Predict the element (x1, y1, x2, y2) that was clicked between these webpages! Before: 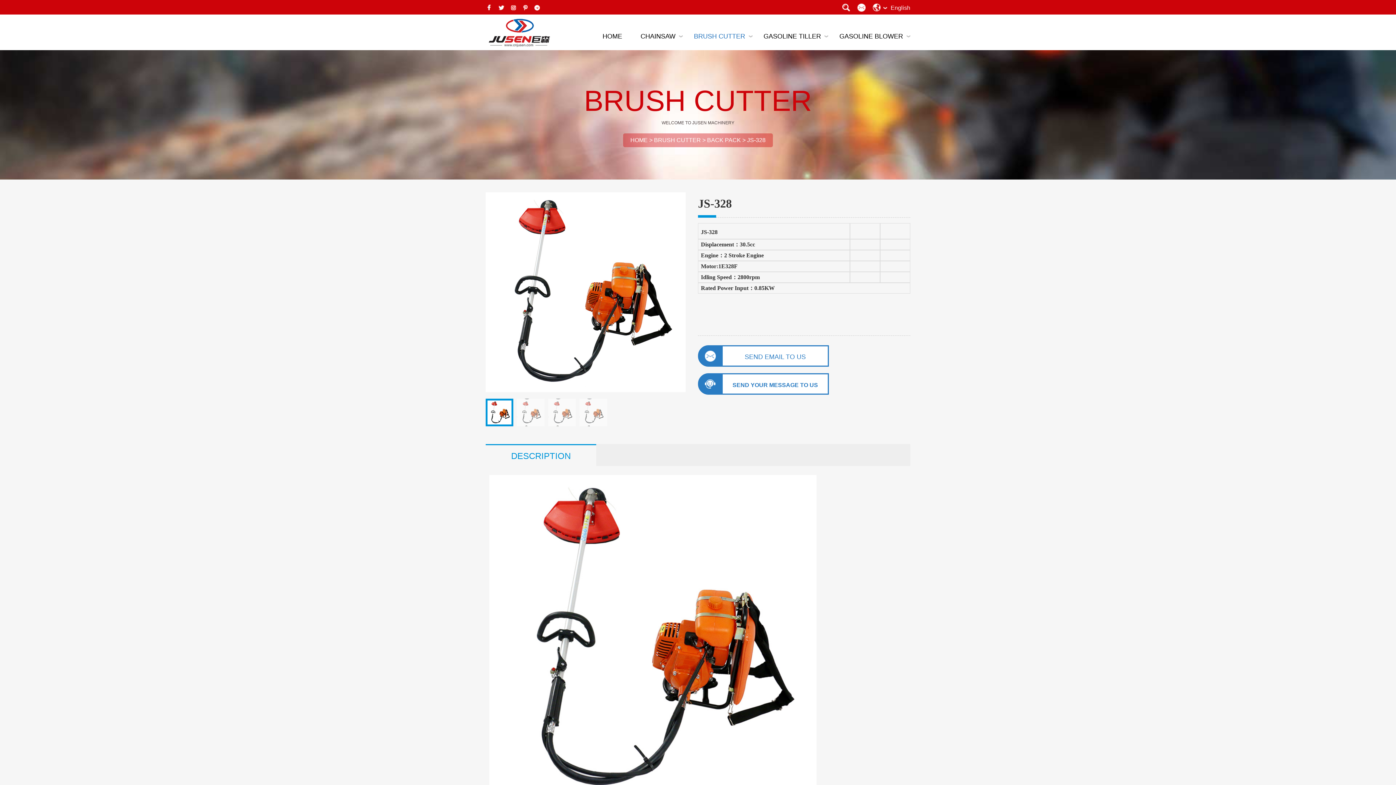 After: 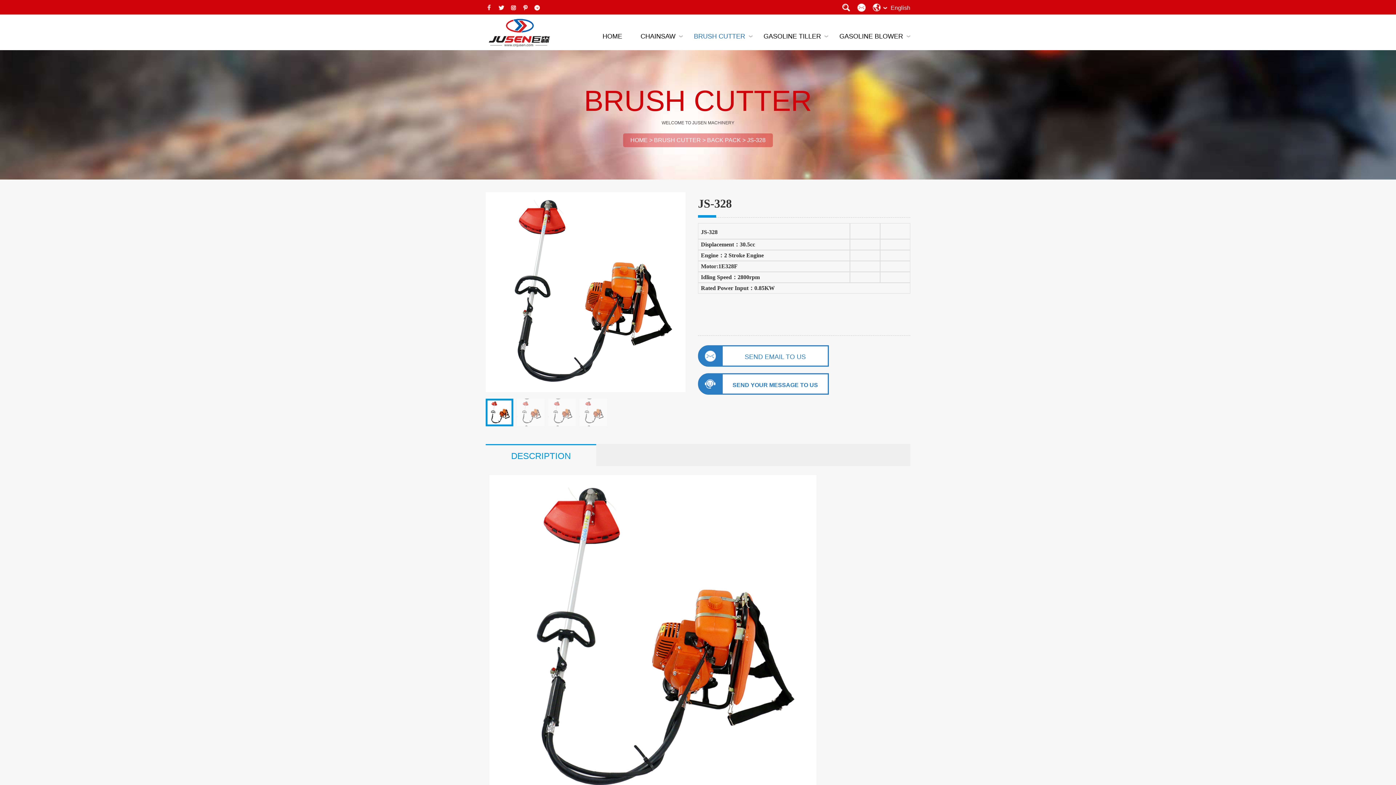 Action: bbox: (485, 4, 496, 10)